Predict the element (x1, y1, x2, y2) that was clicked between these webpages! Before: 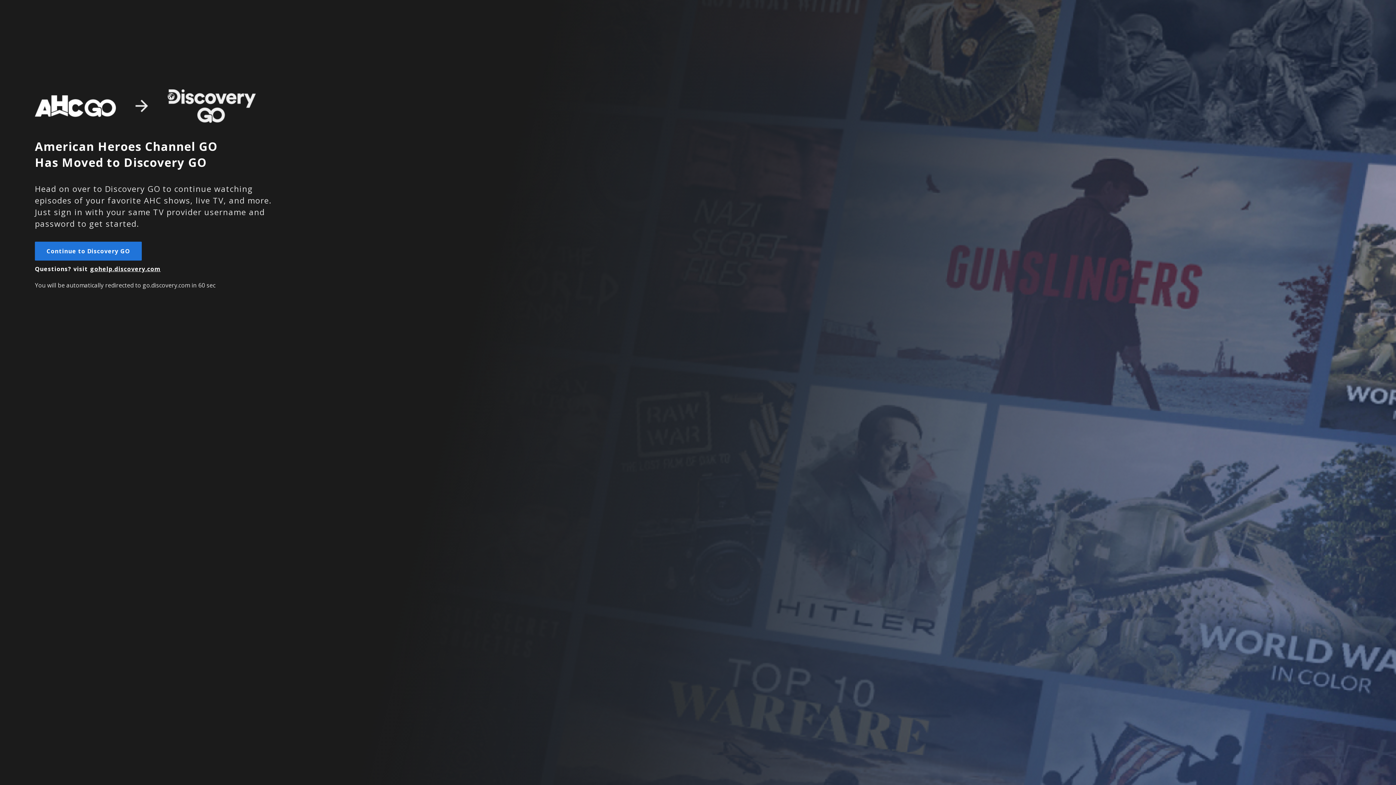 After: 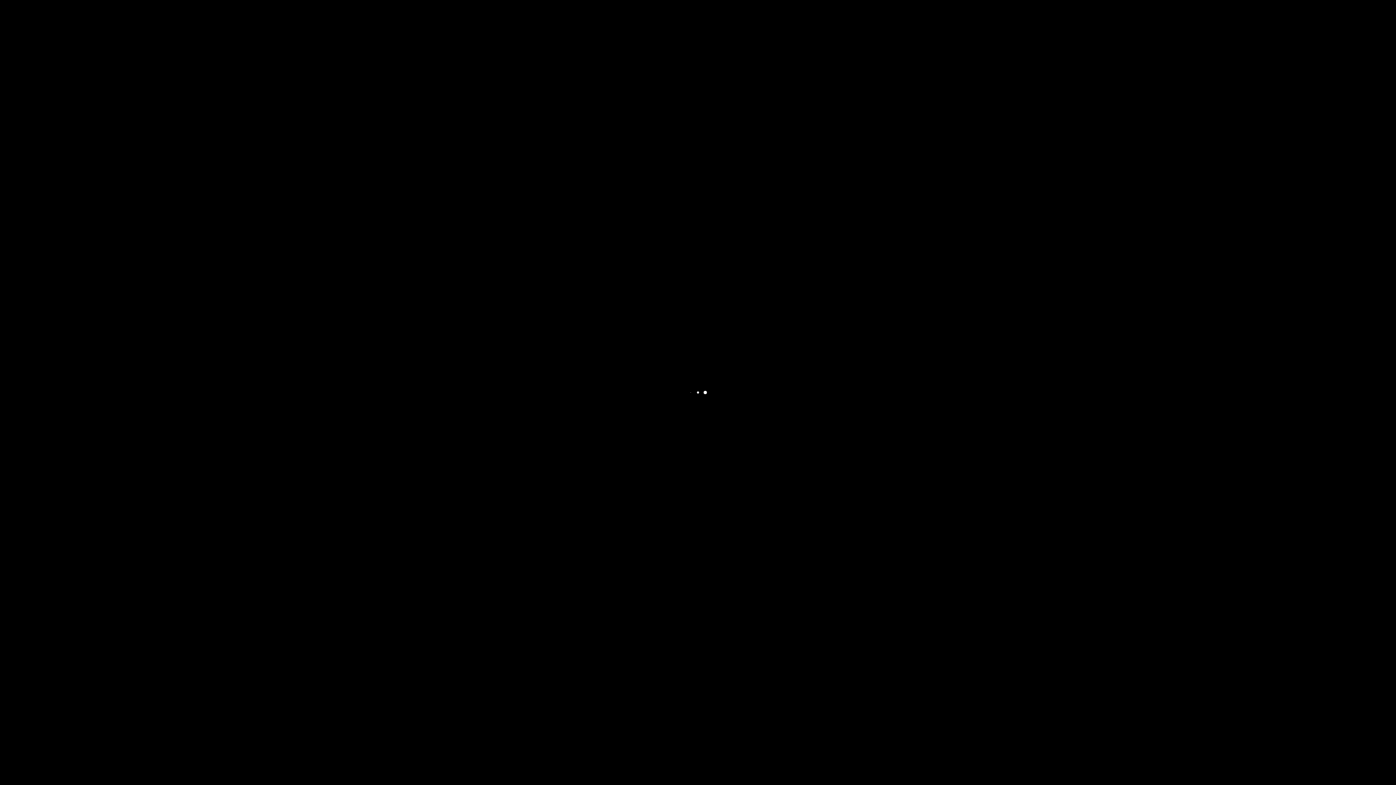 Action: label: gohelp.discovery.com - Opens in a new window. bbox: (90, 265, 160, 273)